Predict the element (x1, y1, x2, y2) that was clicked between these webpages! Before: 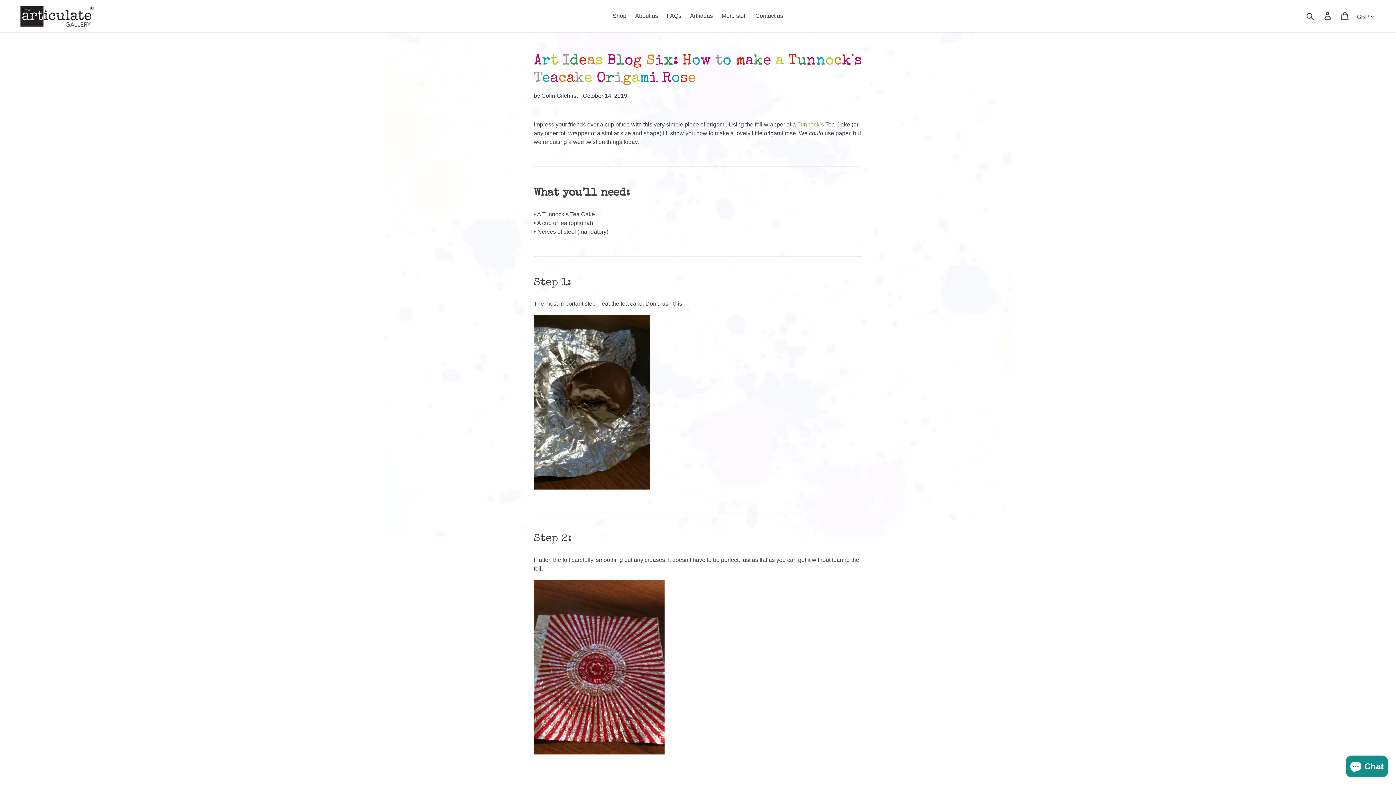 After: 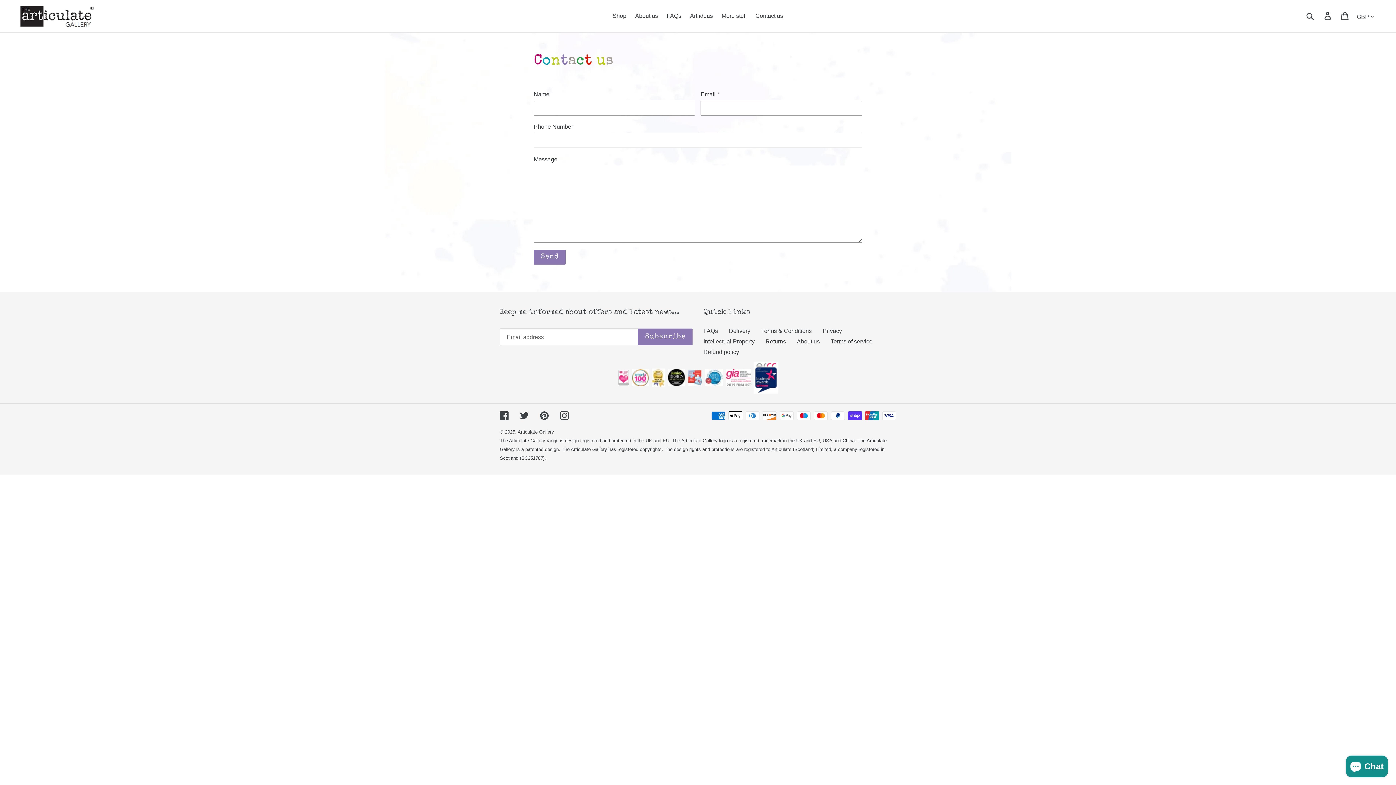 Action: bbox: (752, 10, 786, 21) label: Contact us